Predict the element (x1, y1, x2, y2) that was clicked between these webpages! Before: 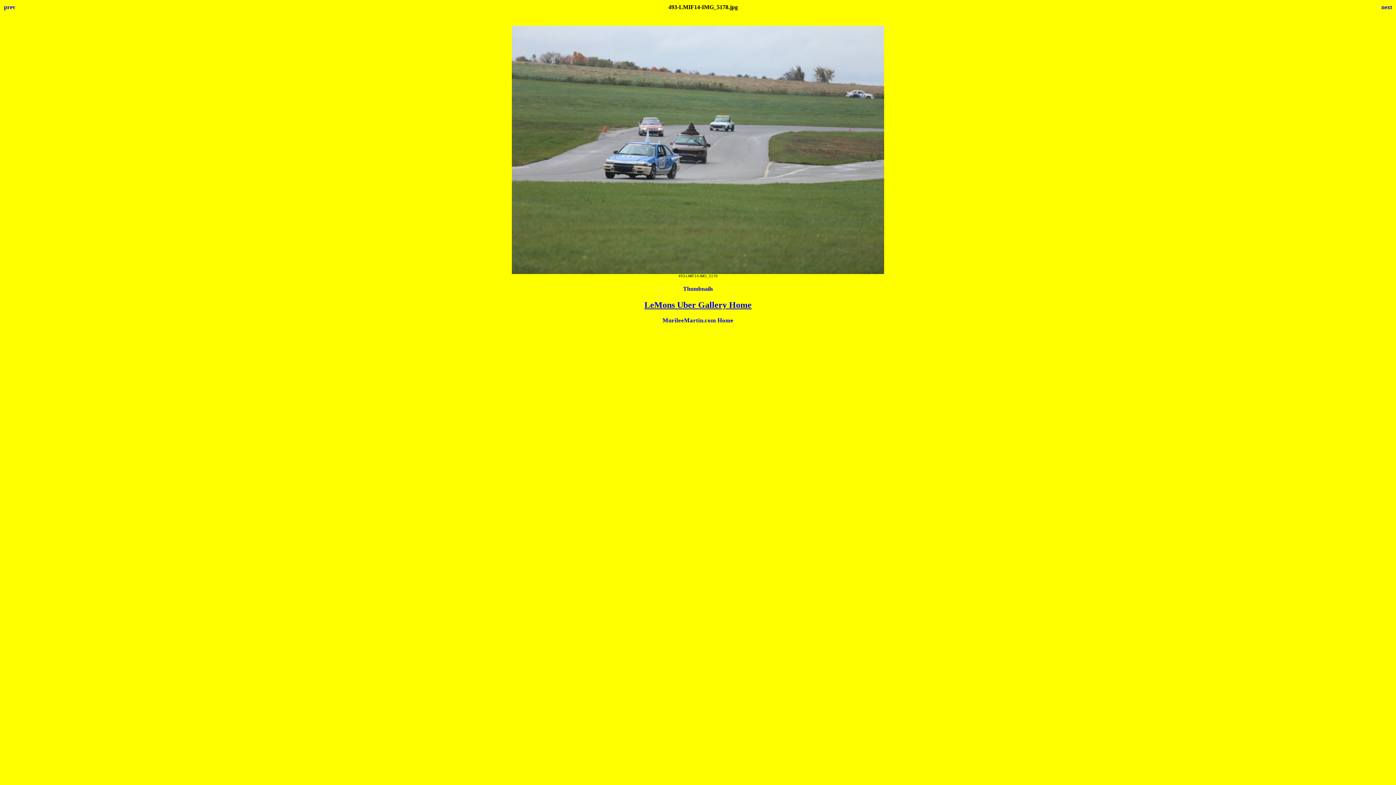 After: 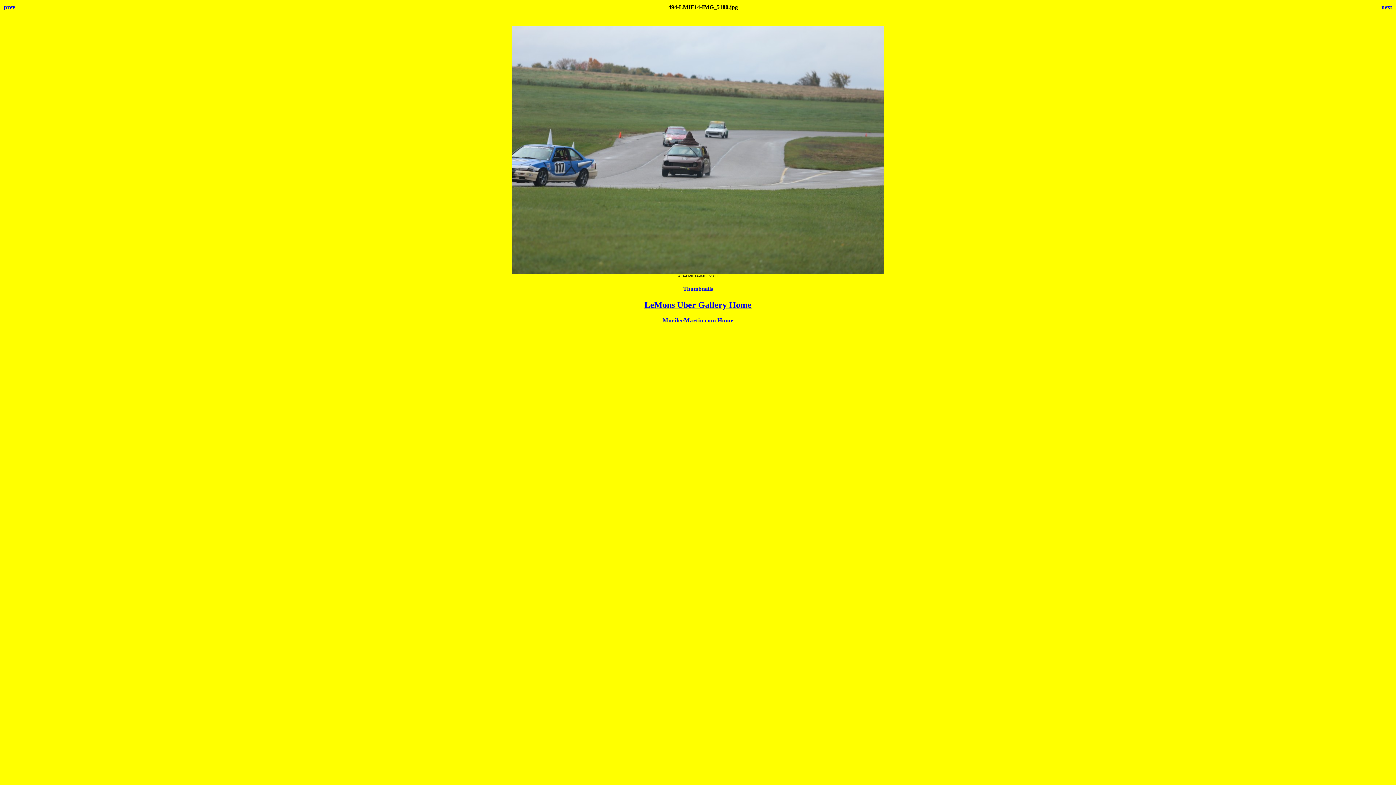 Action: label: next bbox: (1381, 4, 1392, 10)